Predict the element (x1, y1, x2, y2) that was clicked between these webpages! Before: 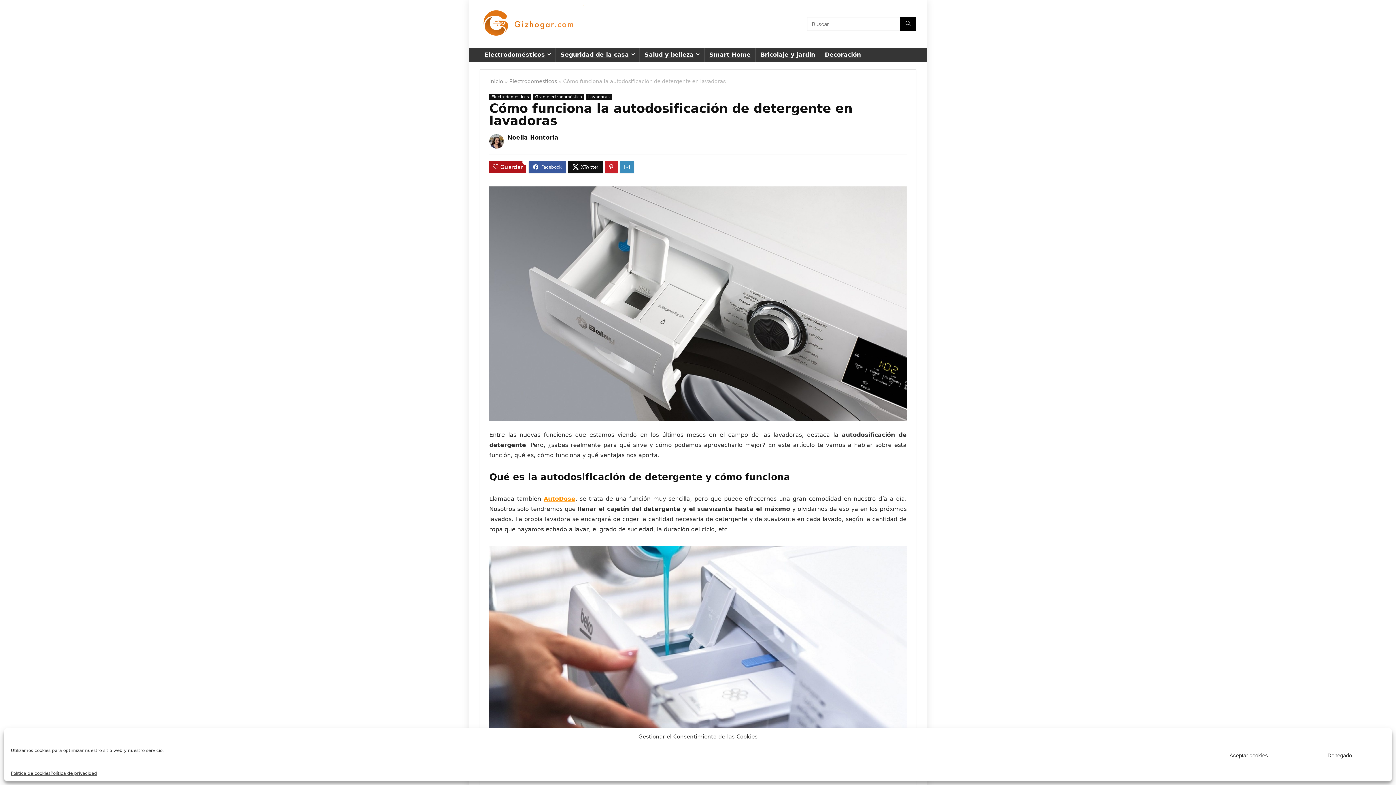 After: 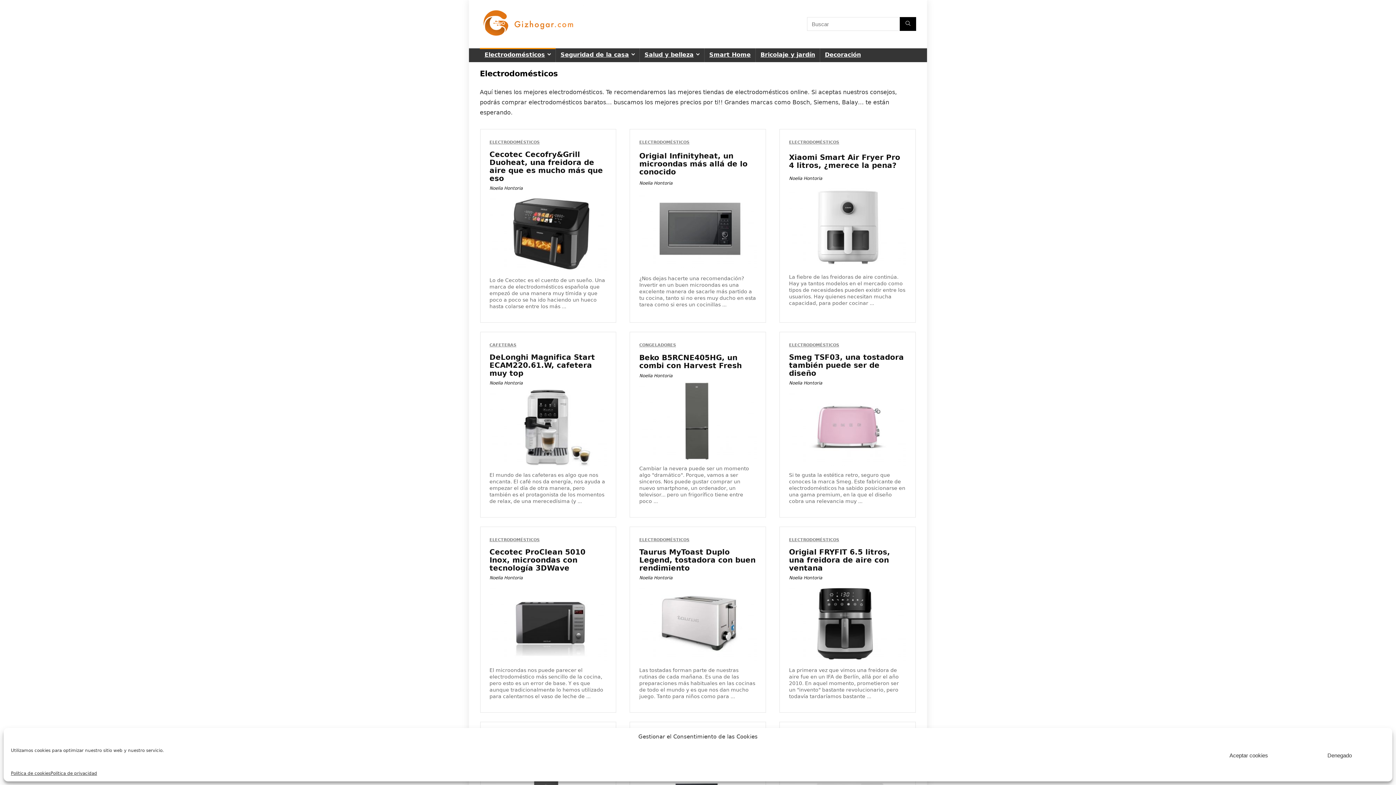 Action: bbox: (480, 48, 555, 62) label: Electrodomésticos